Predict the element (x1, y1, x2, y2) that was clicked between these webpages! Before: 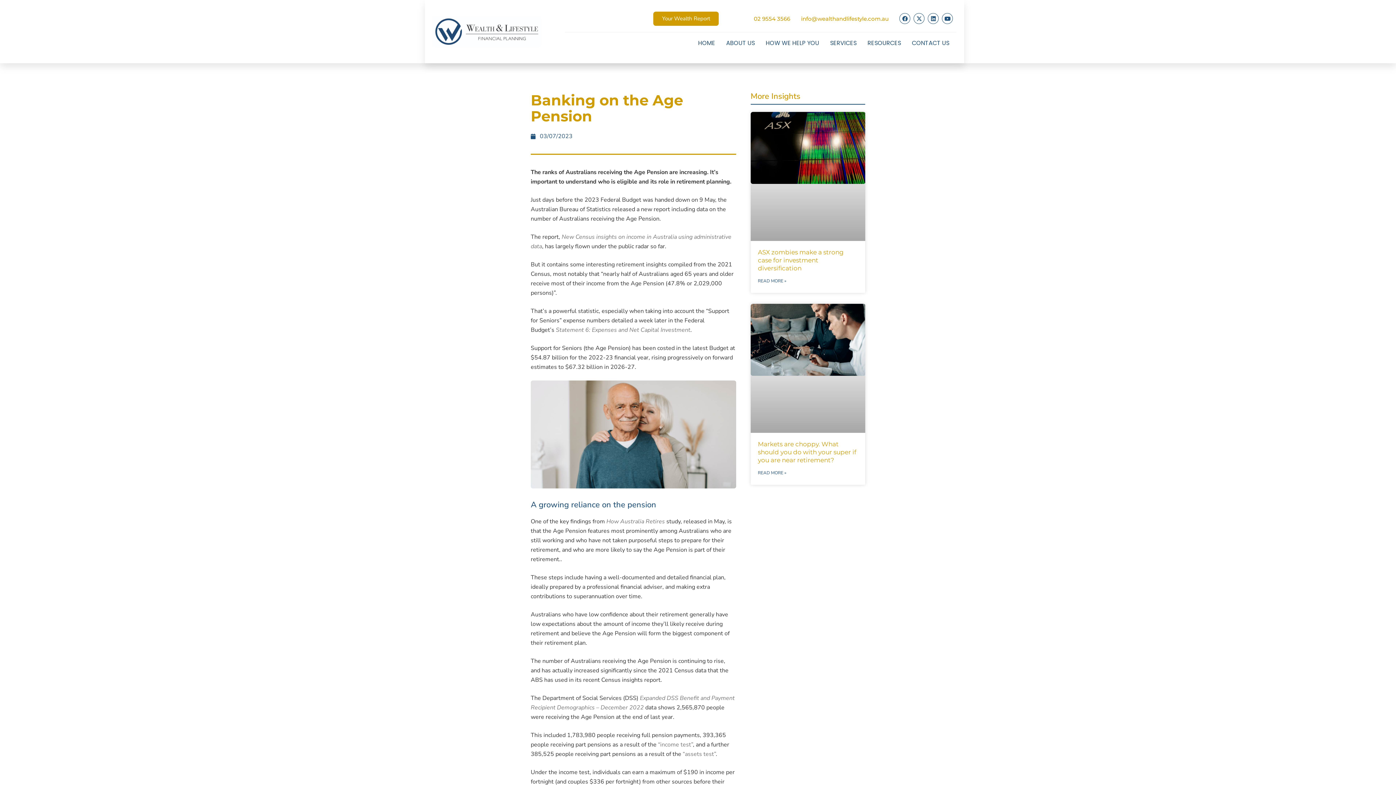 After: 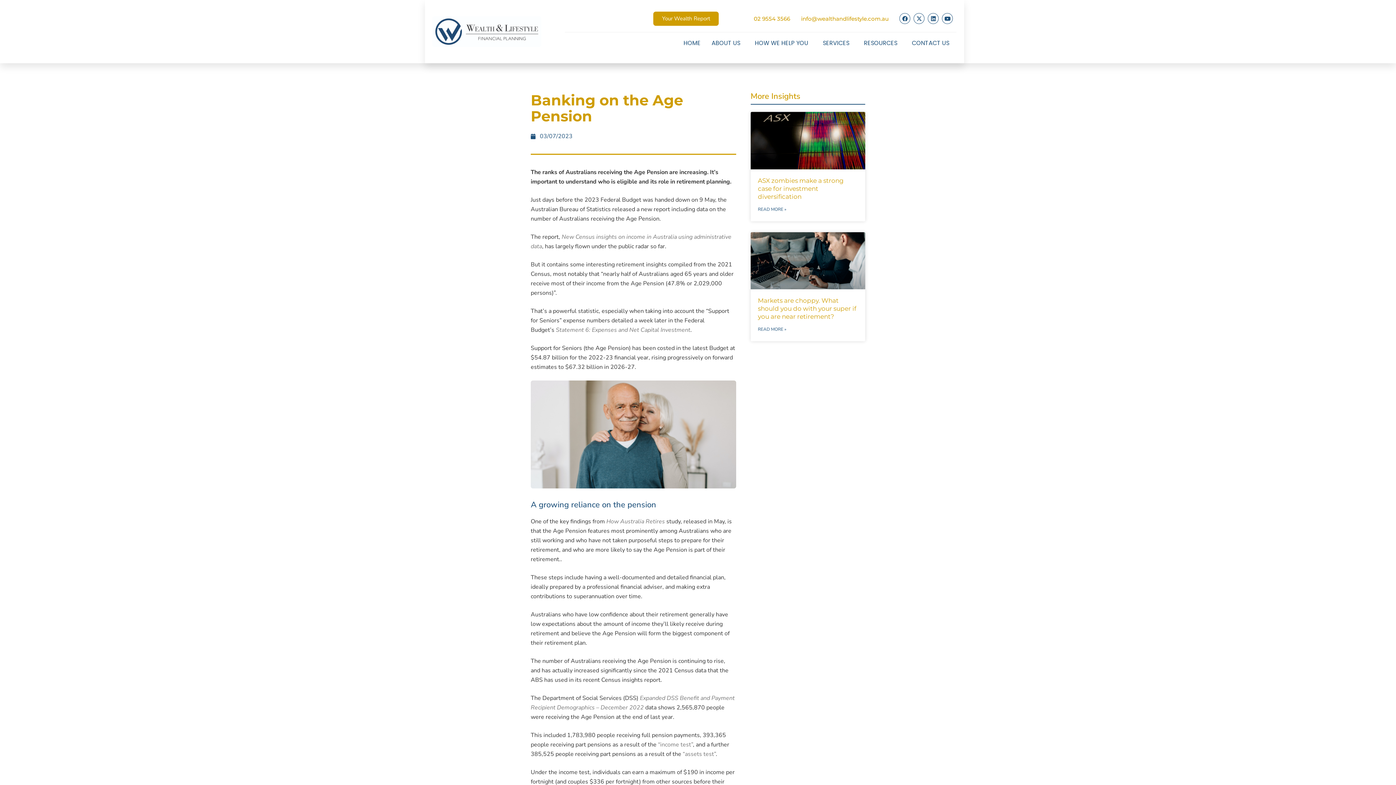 Action: bbox: (682, 750, 716, 758) label: “assets test”